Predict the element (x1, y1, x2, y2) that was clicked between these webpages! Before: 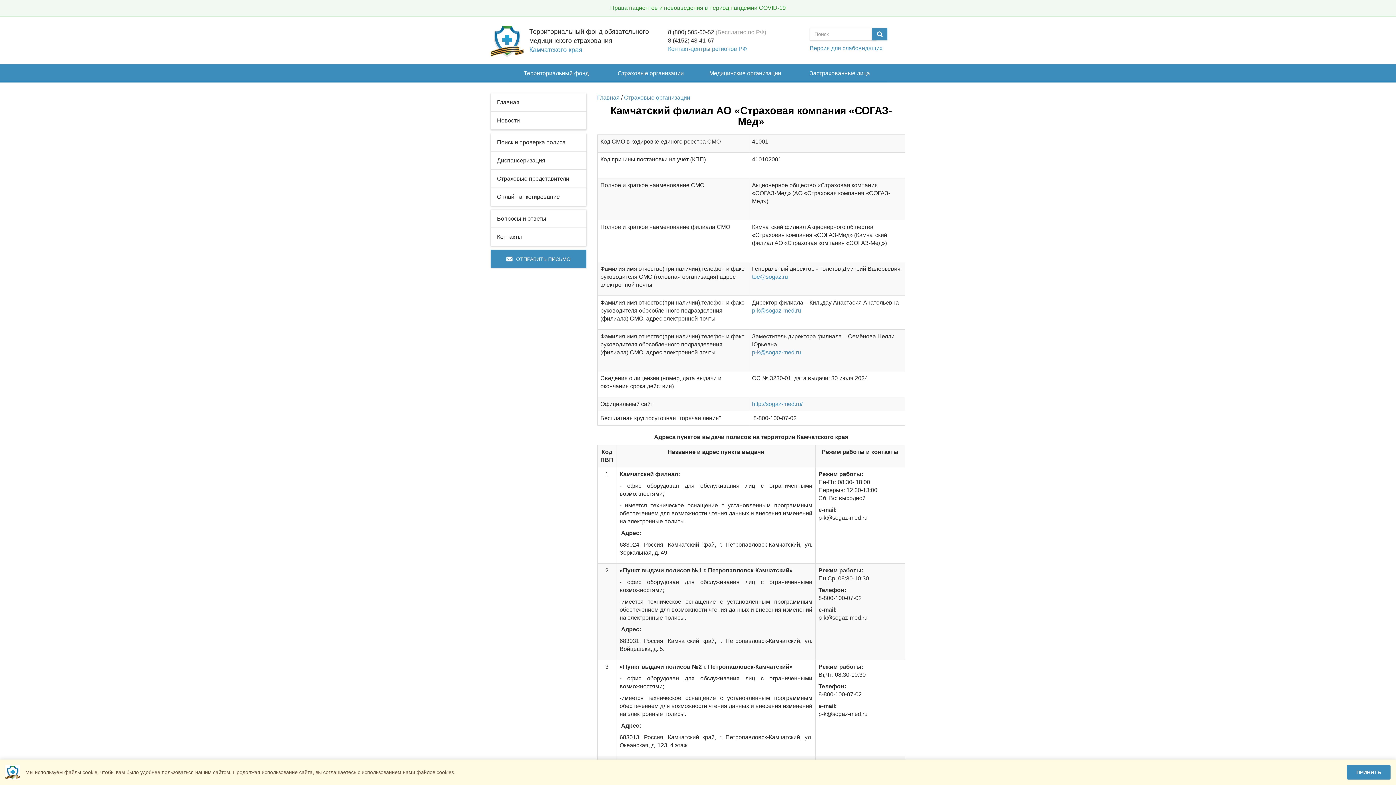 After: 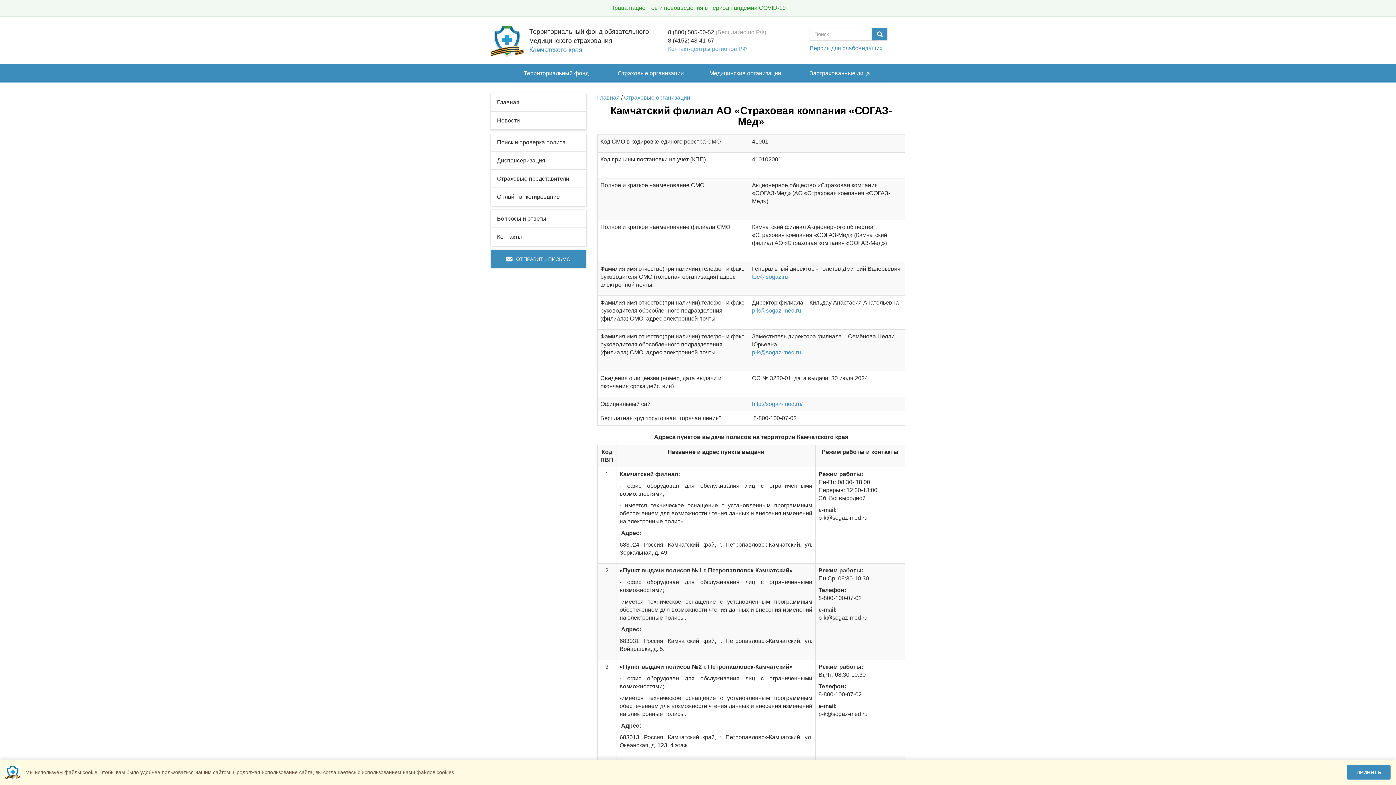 Action: bbox: (668, 45, 747, 52) label: Контакт-центры регионов РФ